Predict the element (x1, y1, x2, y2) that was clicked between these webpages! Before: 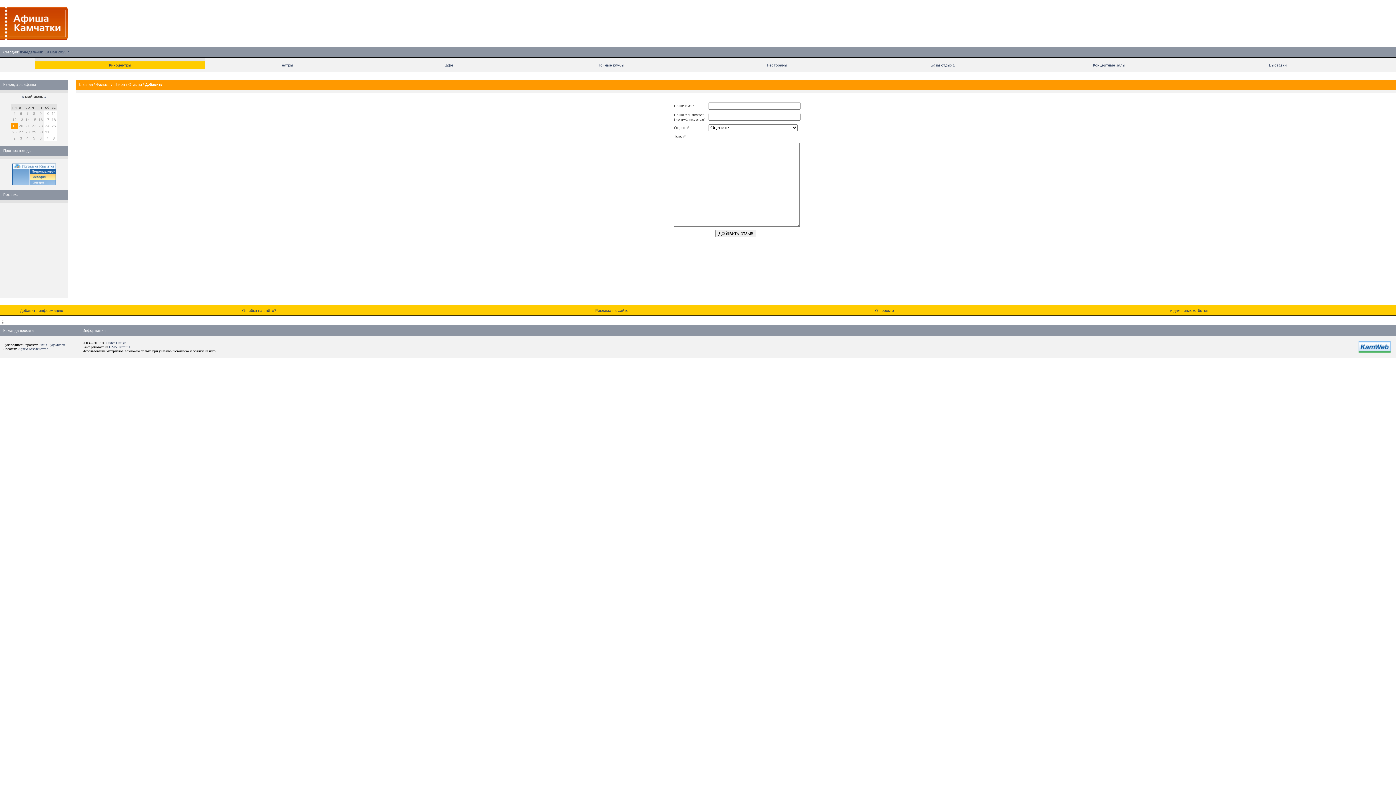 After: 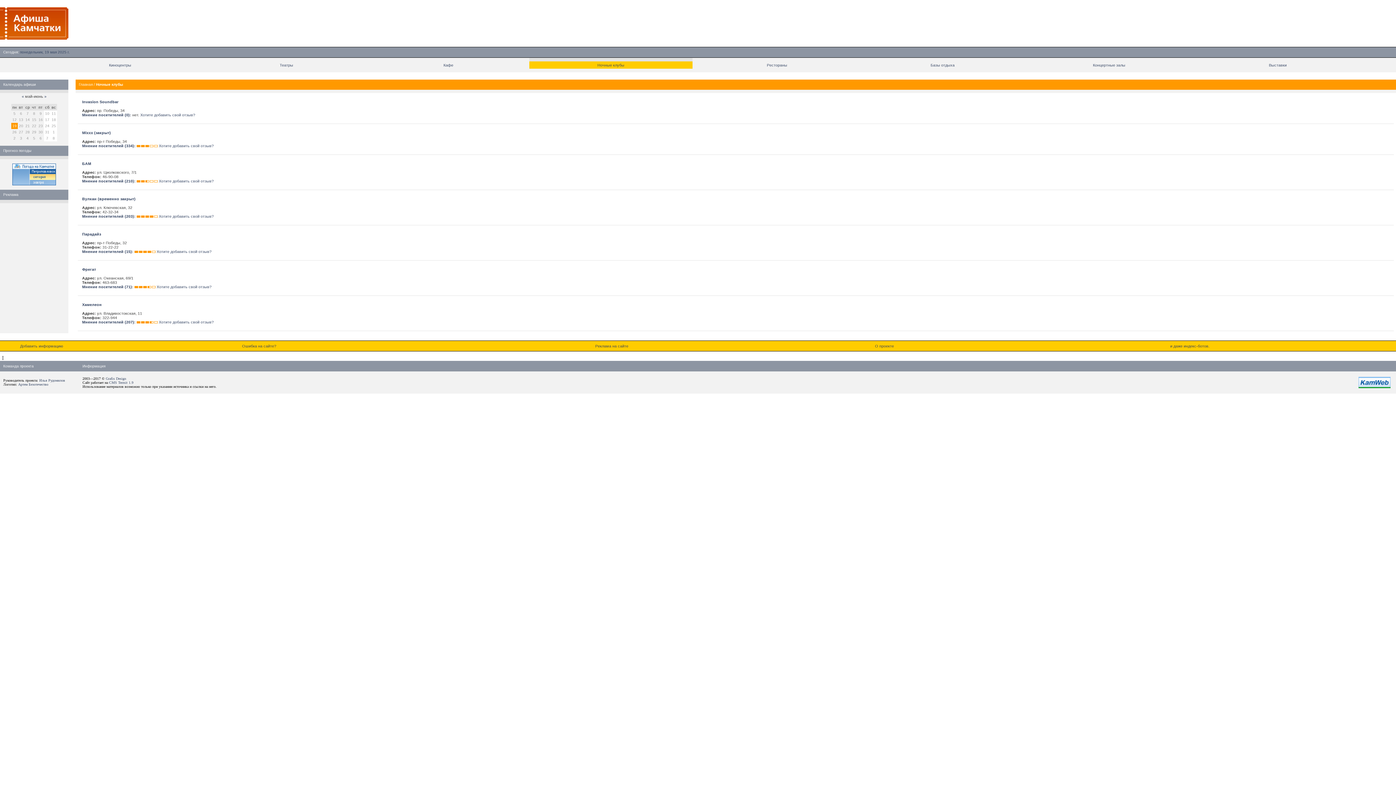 Action: bbox: (597, 62, 624, 67) label: Ночные клубы